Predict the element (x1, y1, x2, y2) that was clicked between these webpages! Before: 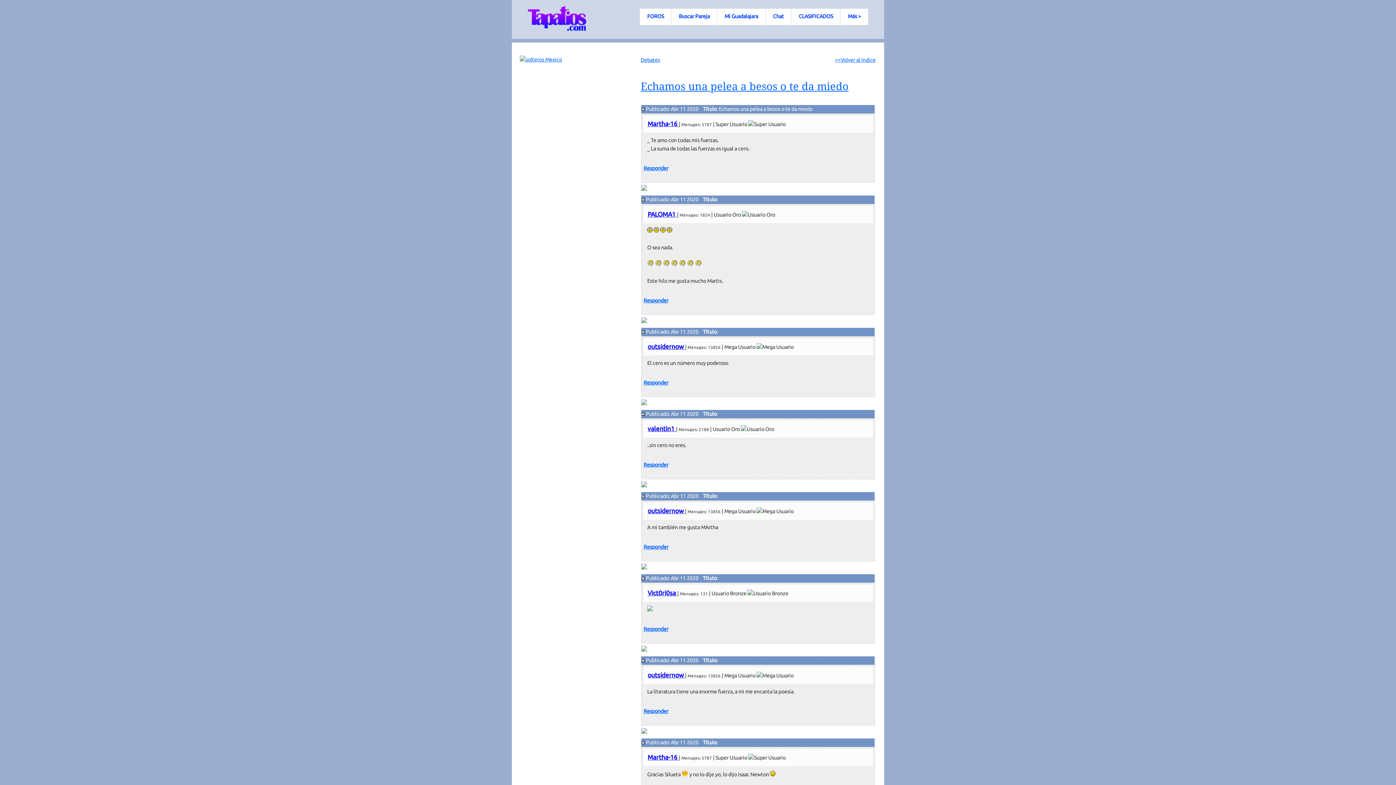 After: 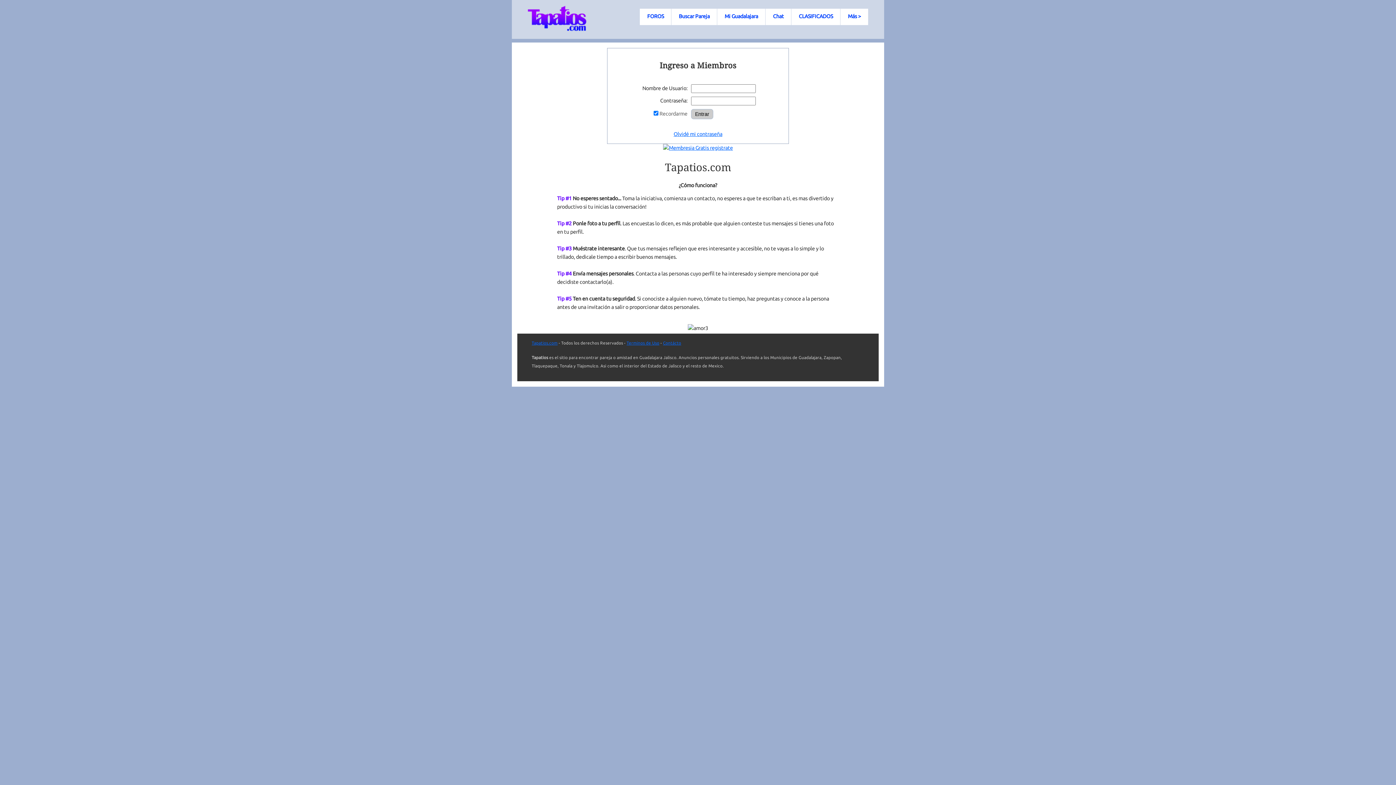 Action: label: Responder bbox: (643, 544, 668, 550)